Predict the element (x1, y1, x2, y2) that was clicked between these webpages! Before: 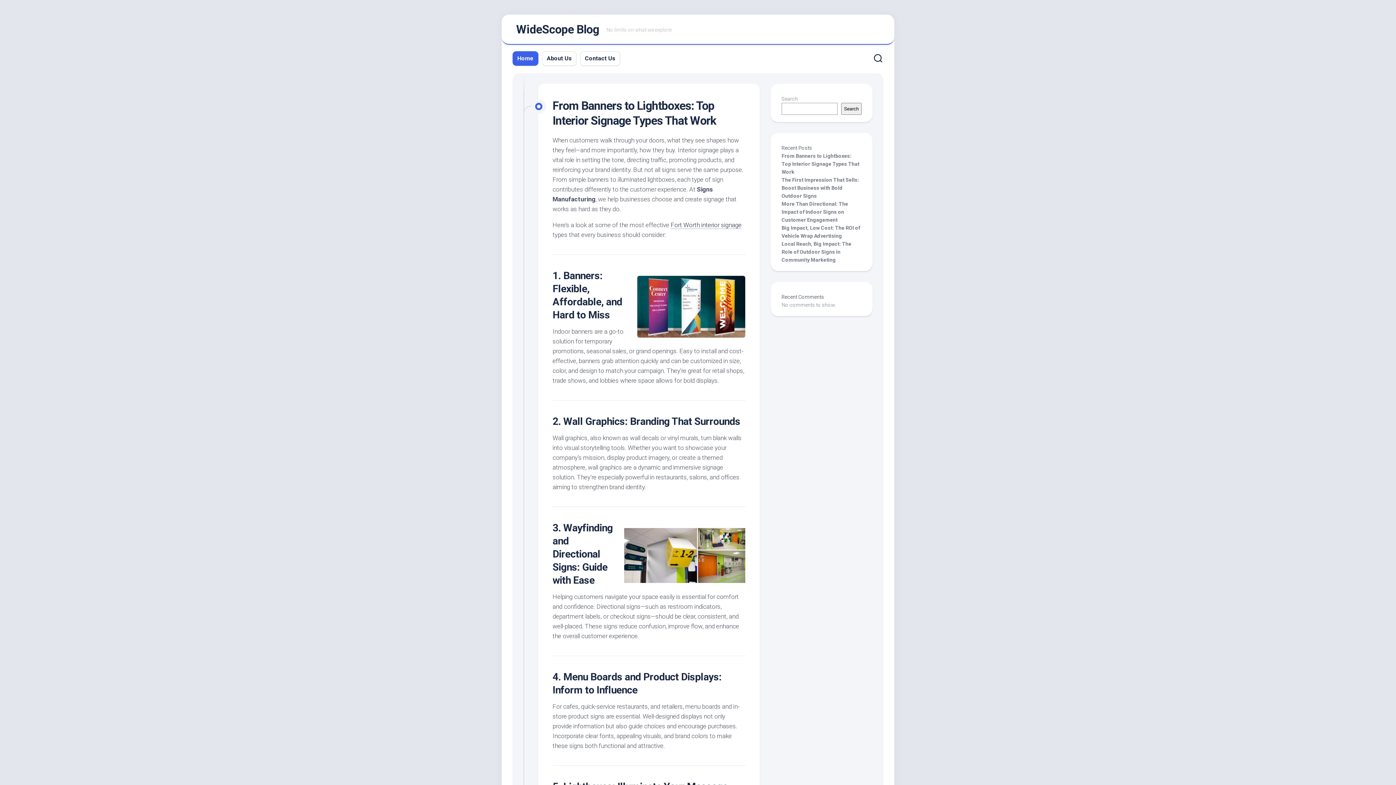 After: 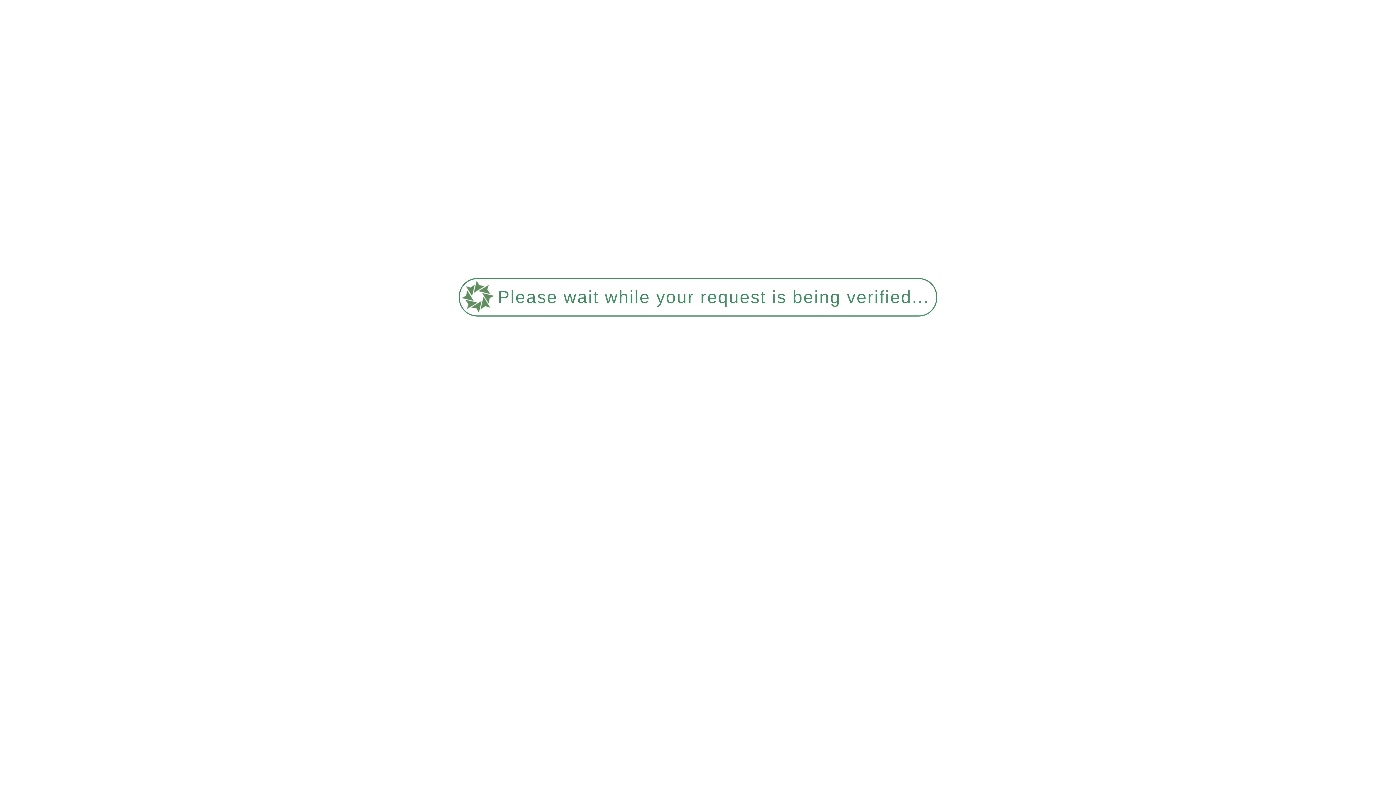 Action: bbox: (781, 177, 859, 198) label: The First Impression That Sells: Boost Business with Bold Outdoor Signs